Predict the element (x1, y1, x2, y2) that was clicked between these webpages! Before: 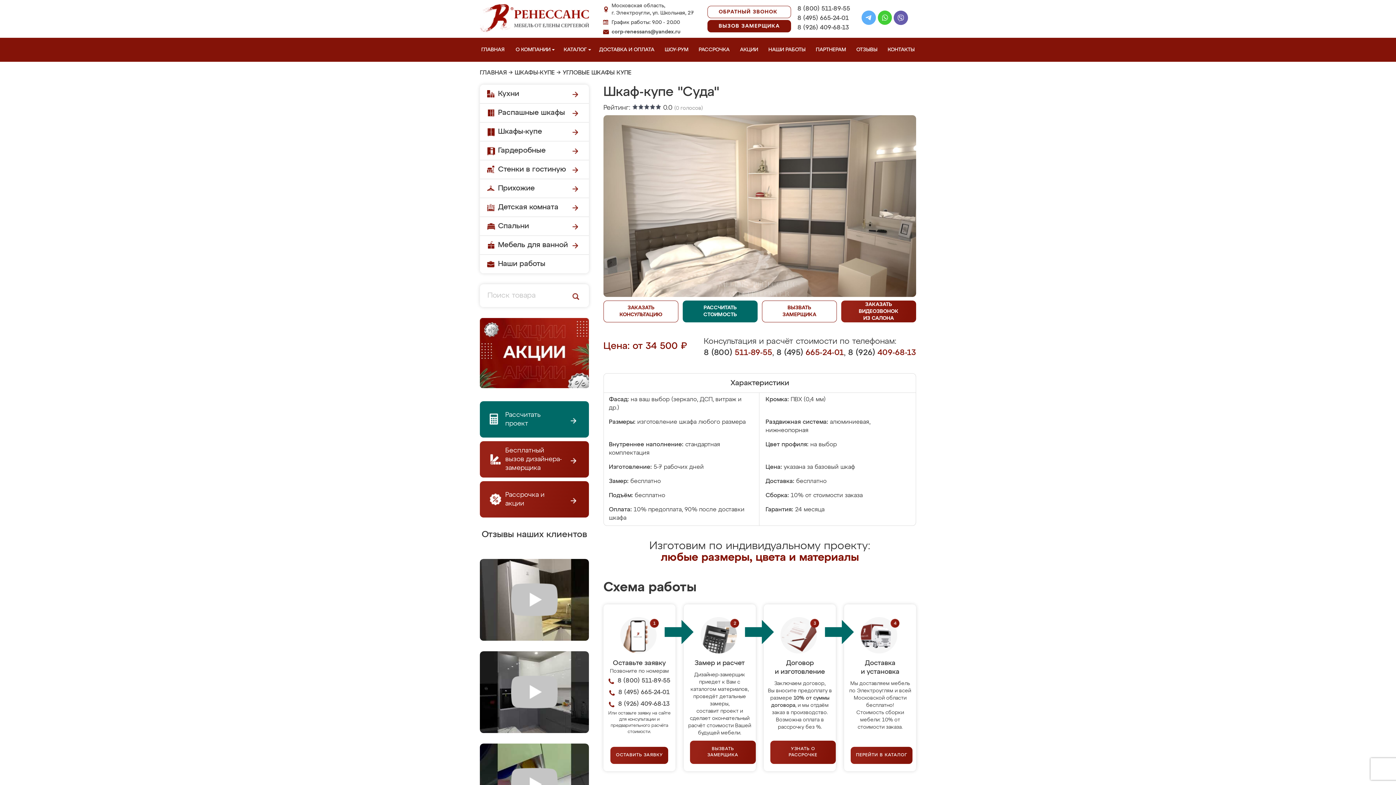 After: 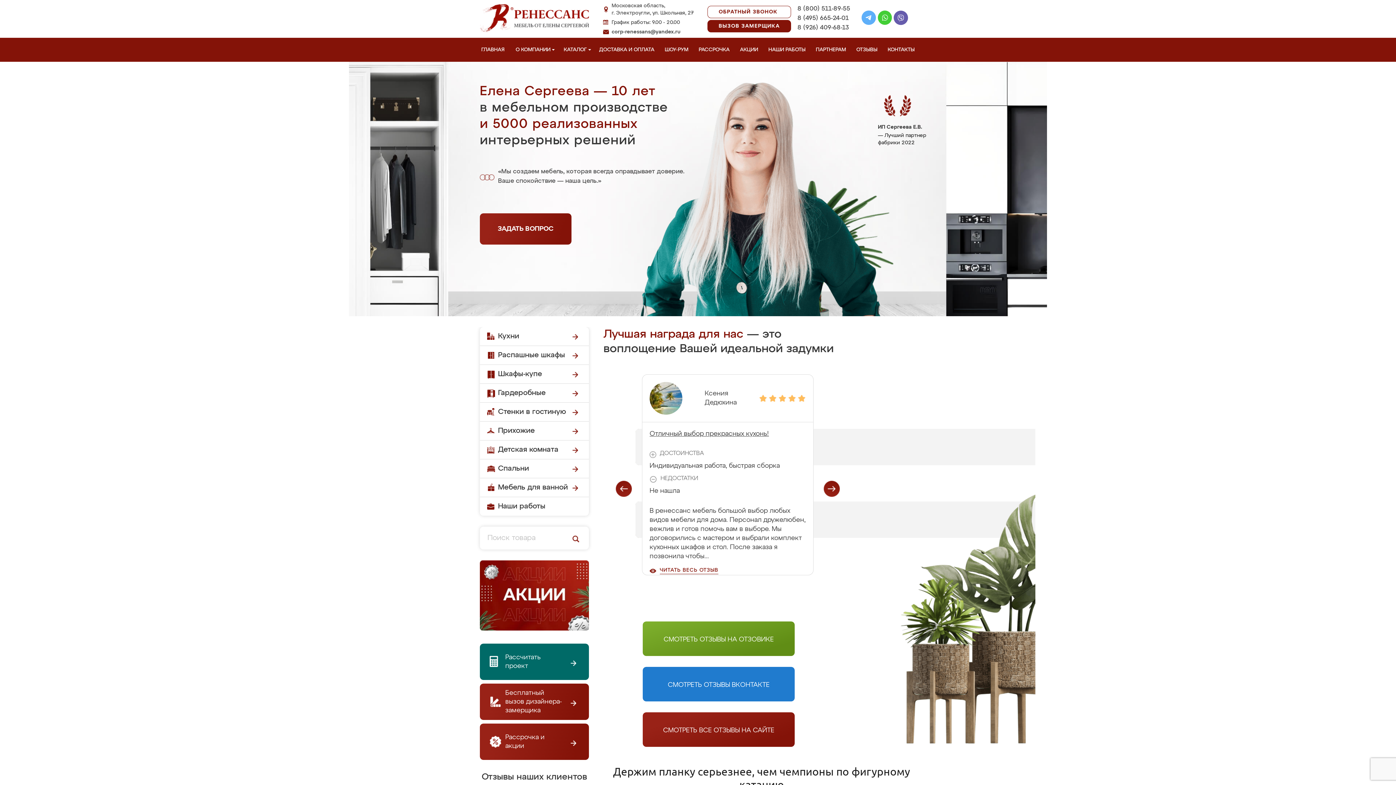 Action: bbox: (513, 37, 557, 61) label: О КОМПАНИИ